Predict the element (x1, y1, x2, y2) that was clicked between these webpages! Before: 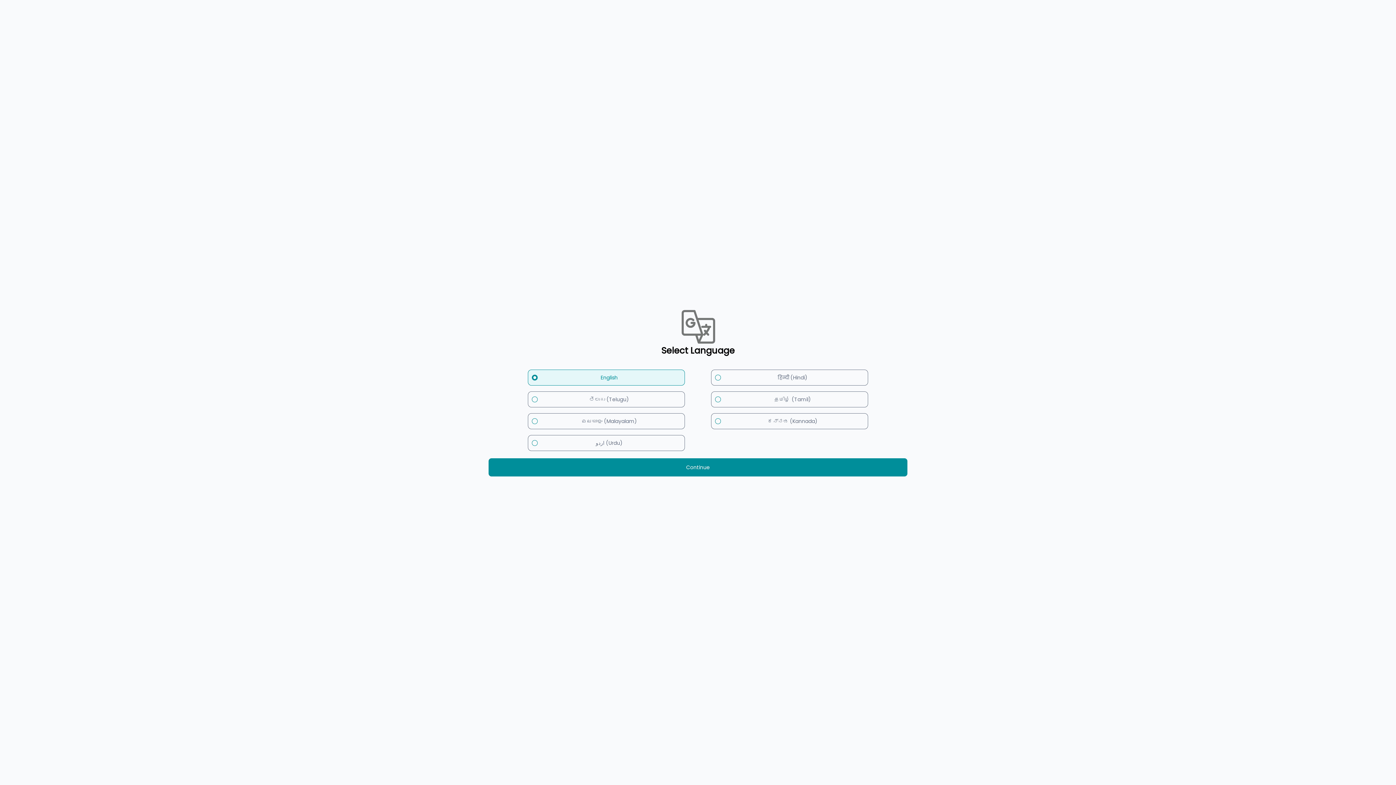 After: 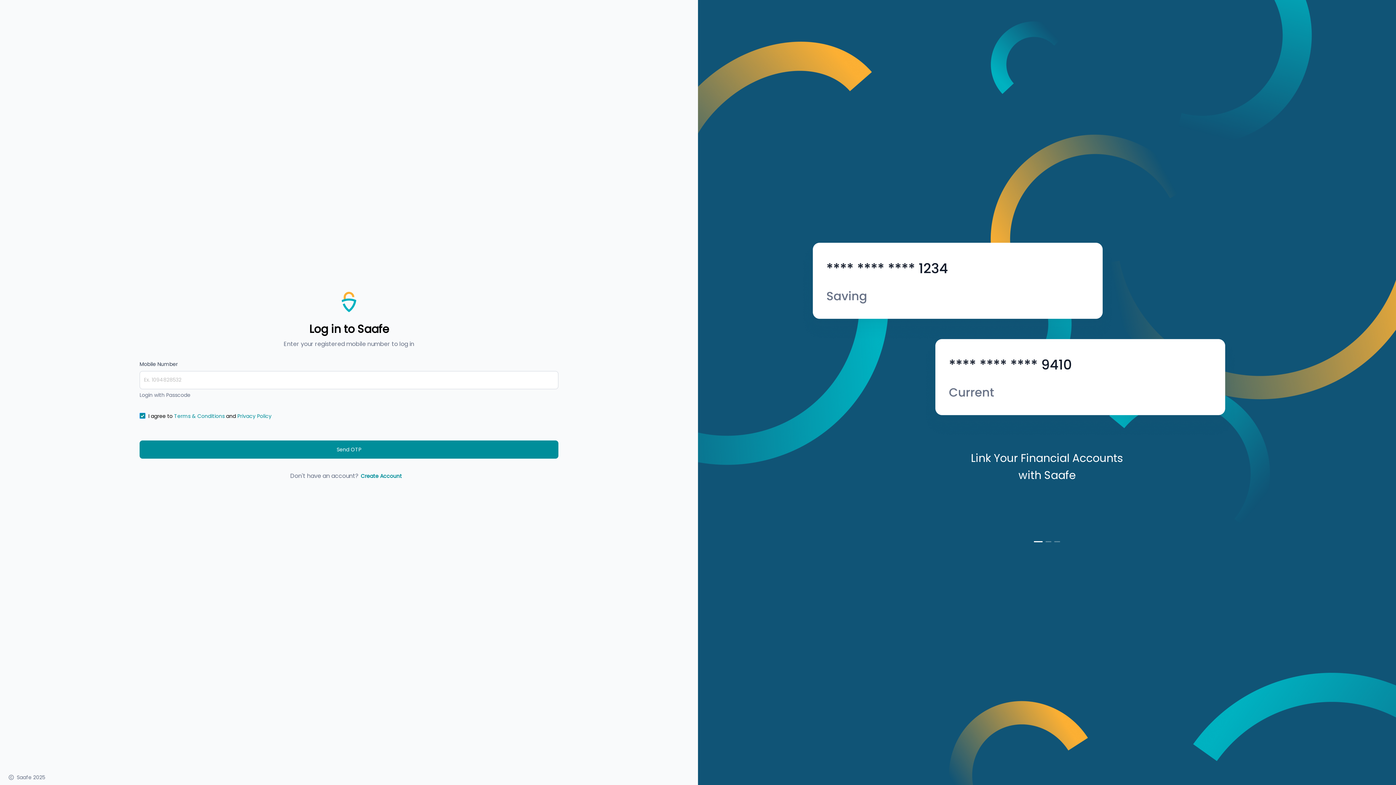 Action: label: Continue bbox: (488, 458, 907, 476)